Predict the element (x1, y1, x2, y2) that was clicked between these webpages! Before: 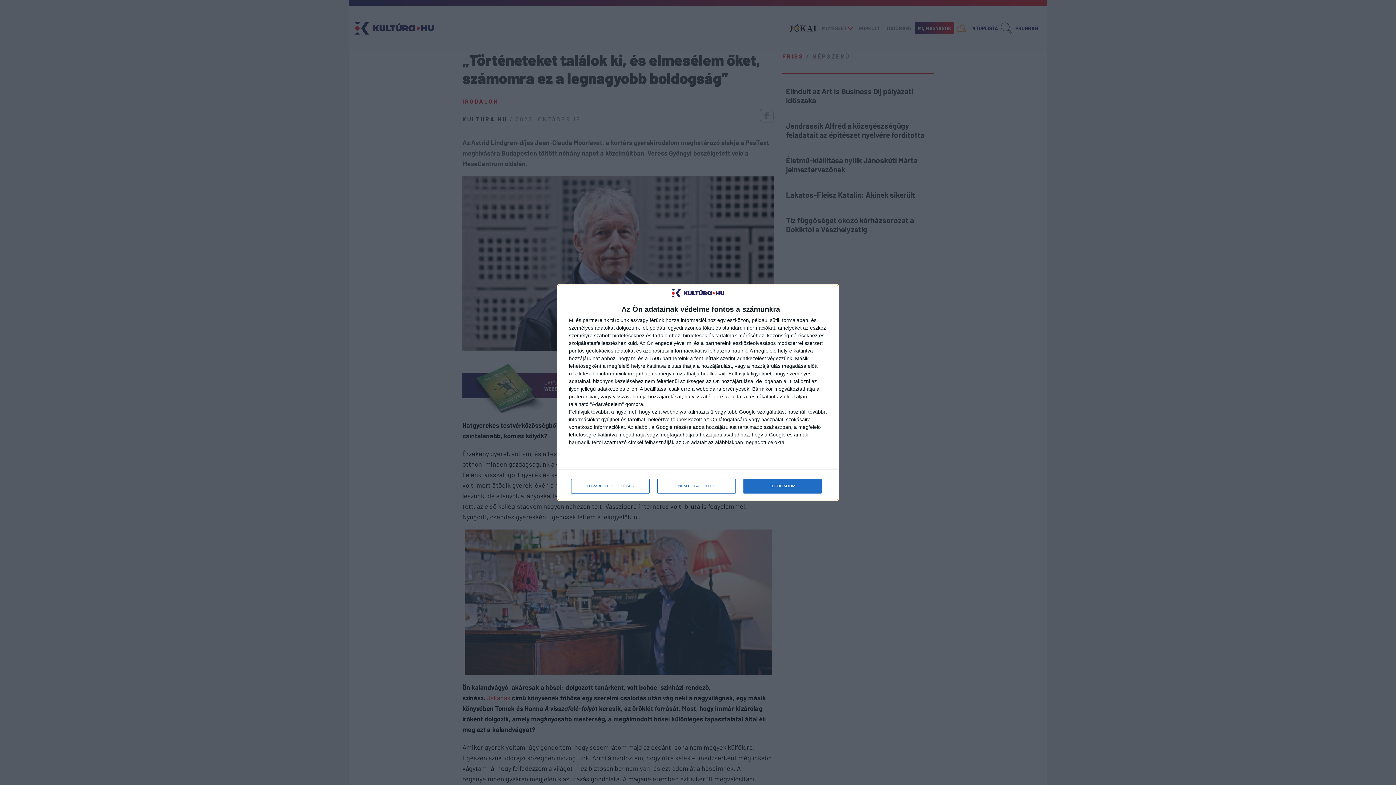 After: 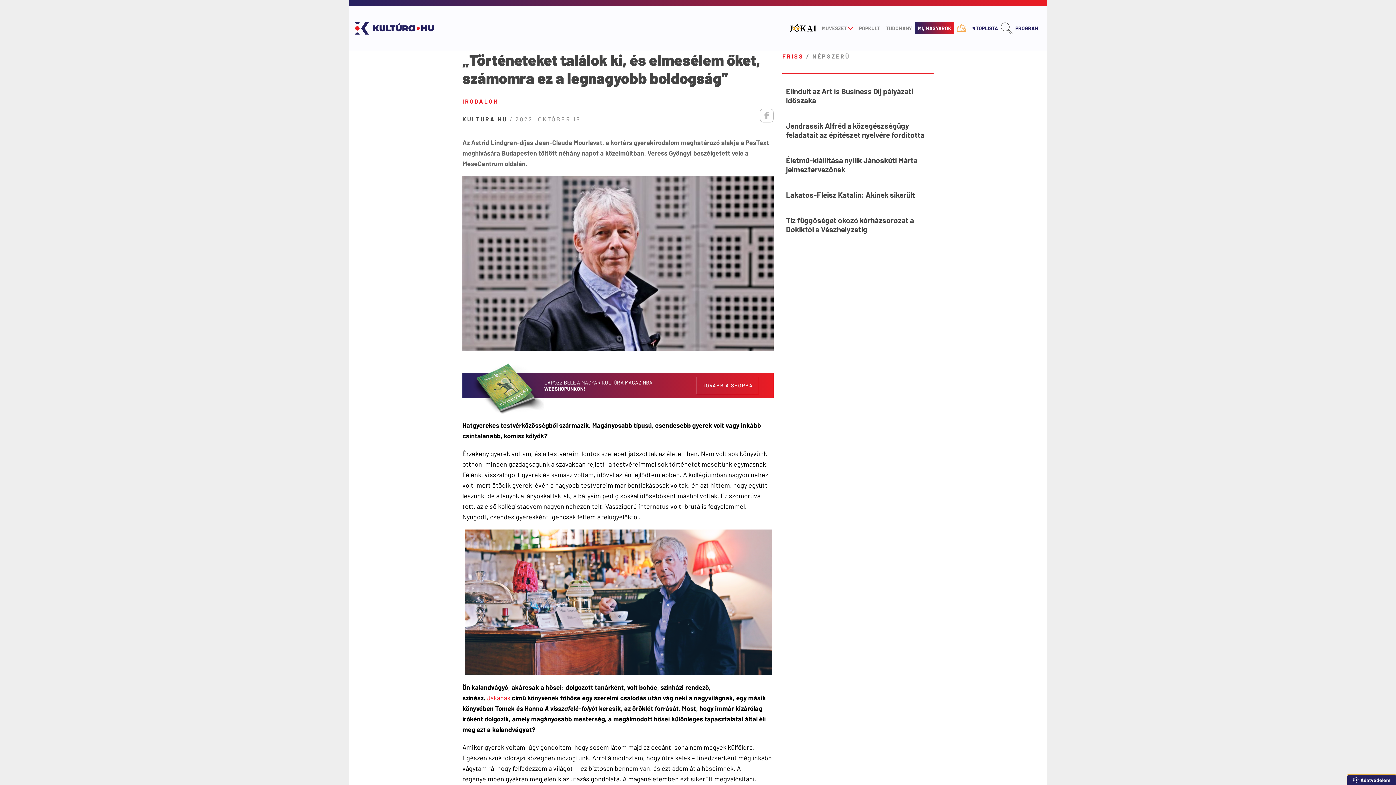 Action: label: NEM FOGADOM EL bbox: (657, 479, 736, 493)